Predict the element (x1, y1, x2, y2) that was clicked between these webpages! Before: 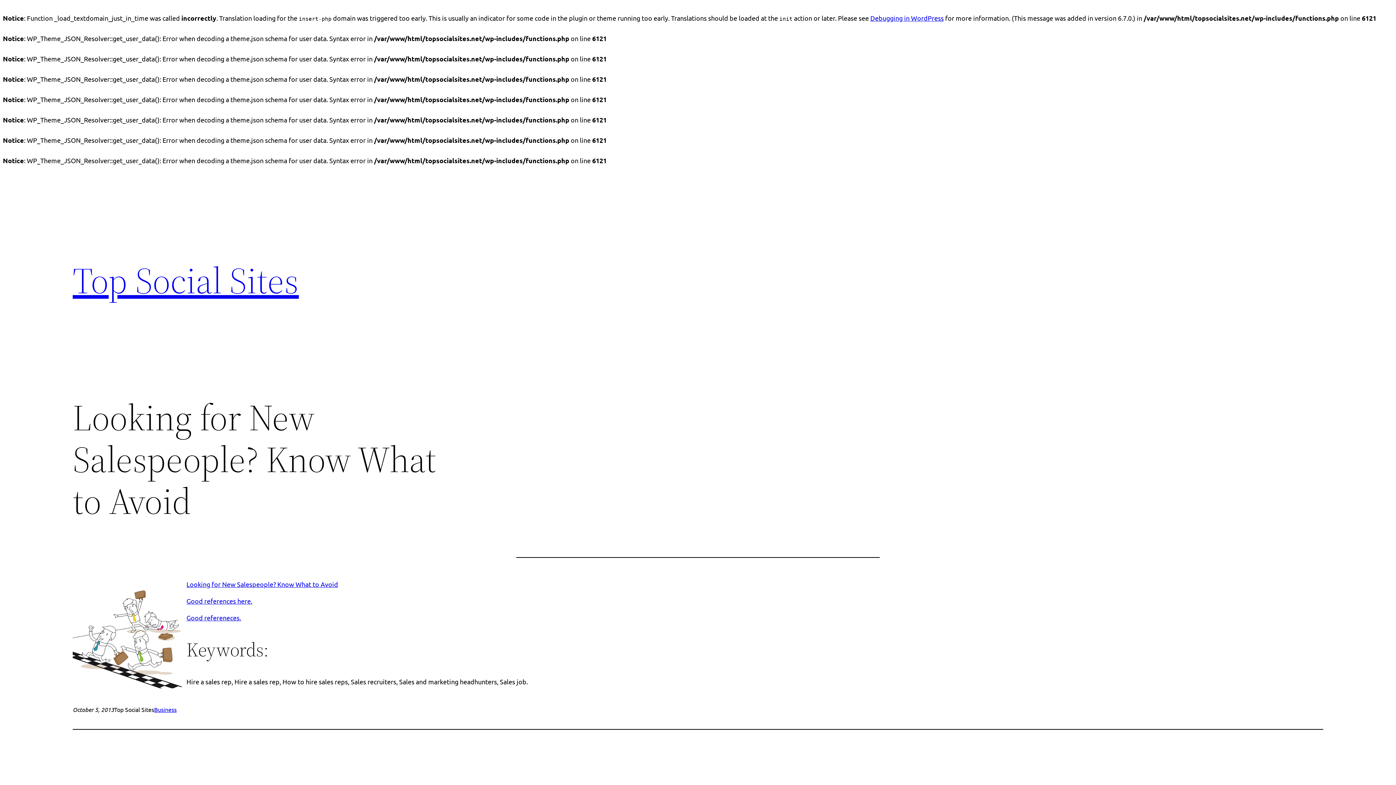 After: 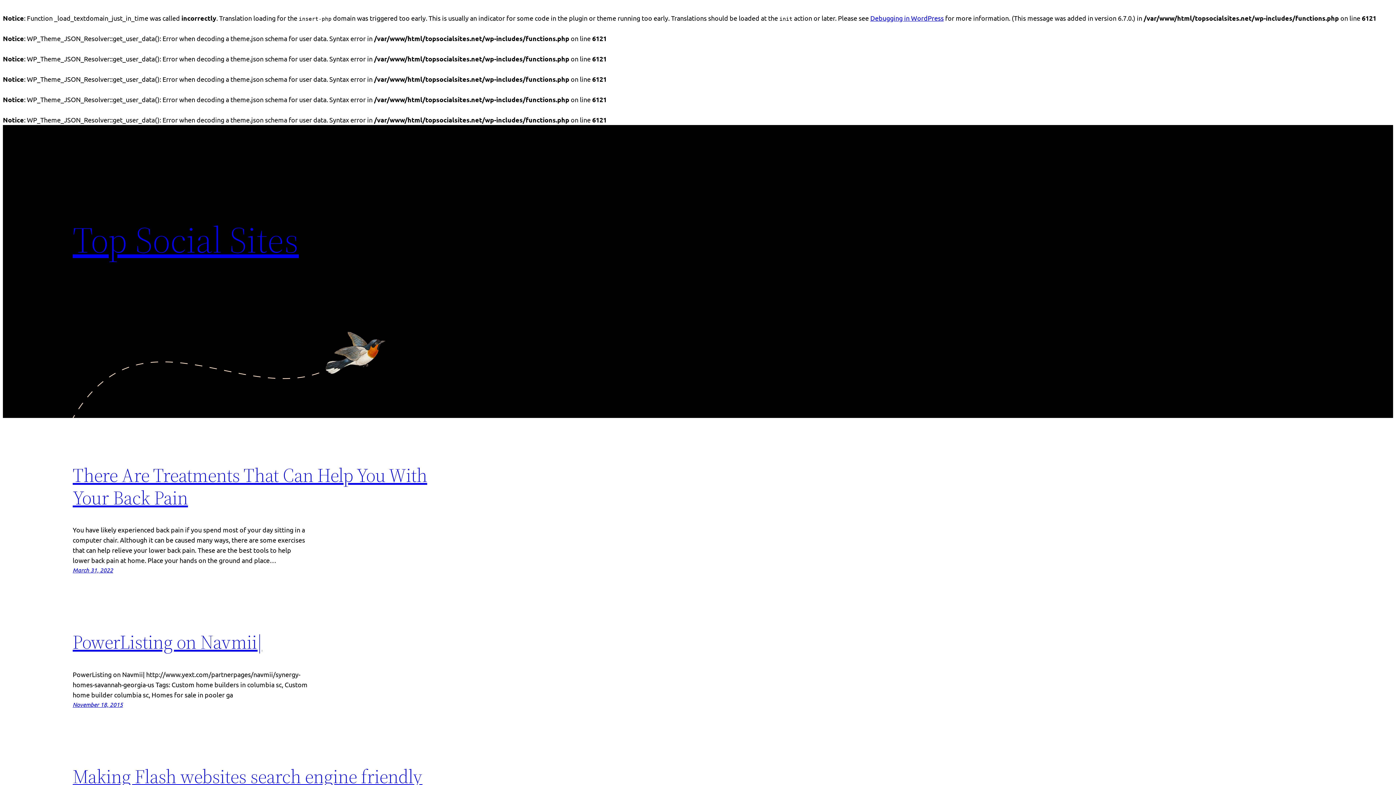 Action: label: Top Social Sites bbox: (72, 255, 298, 305)